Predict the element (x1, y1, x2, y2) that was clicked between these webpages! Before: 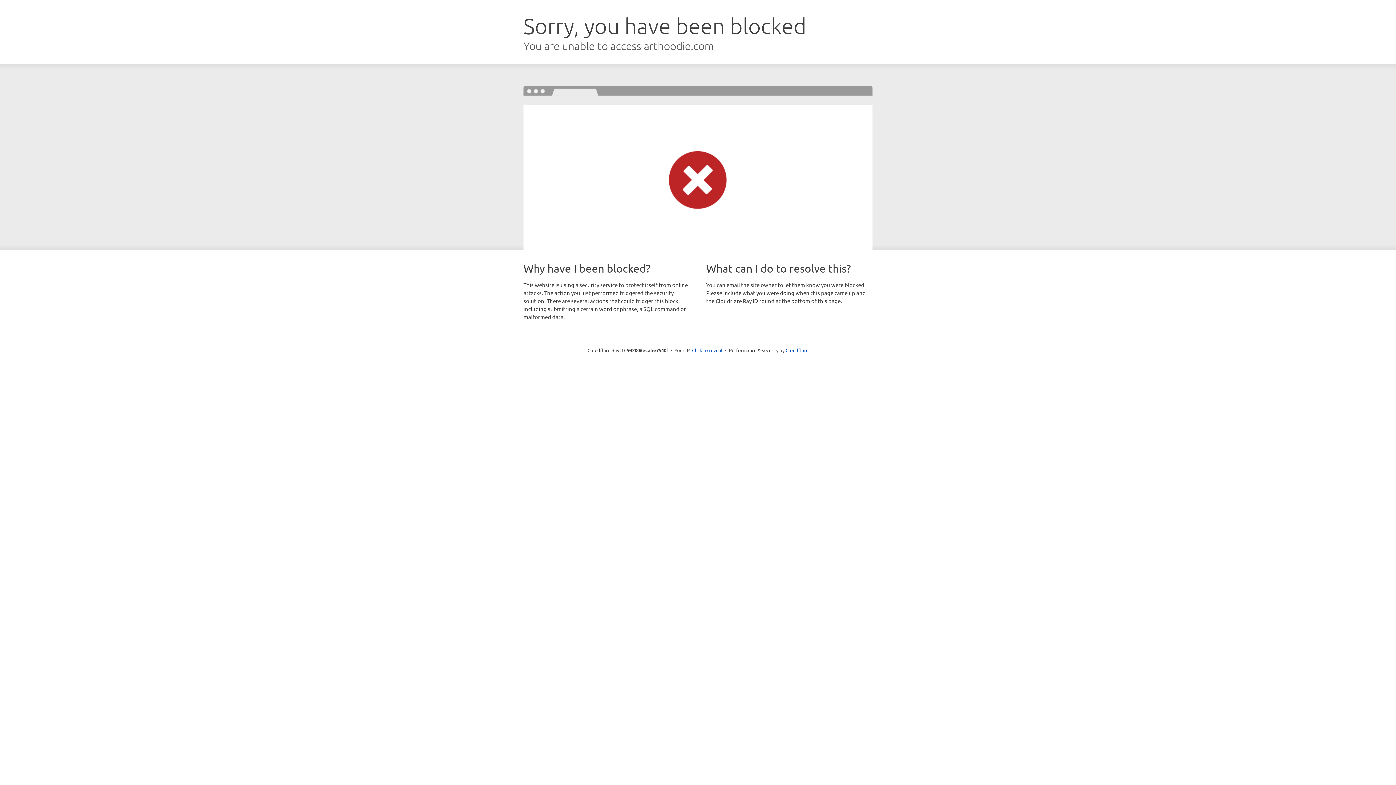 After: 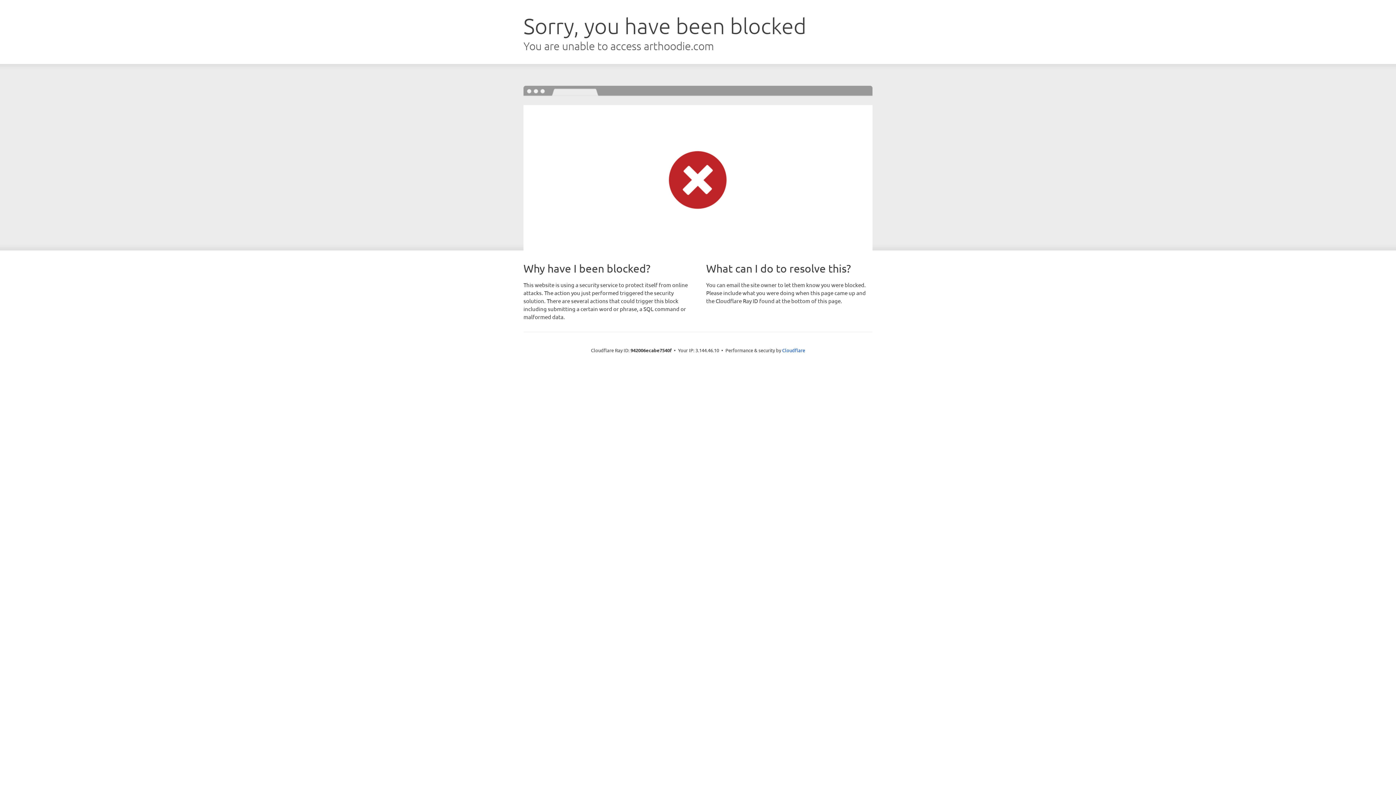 Action: bbox: (692, 346, 722, 353) label: Click to reveal